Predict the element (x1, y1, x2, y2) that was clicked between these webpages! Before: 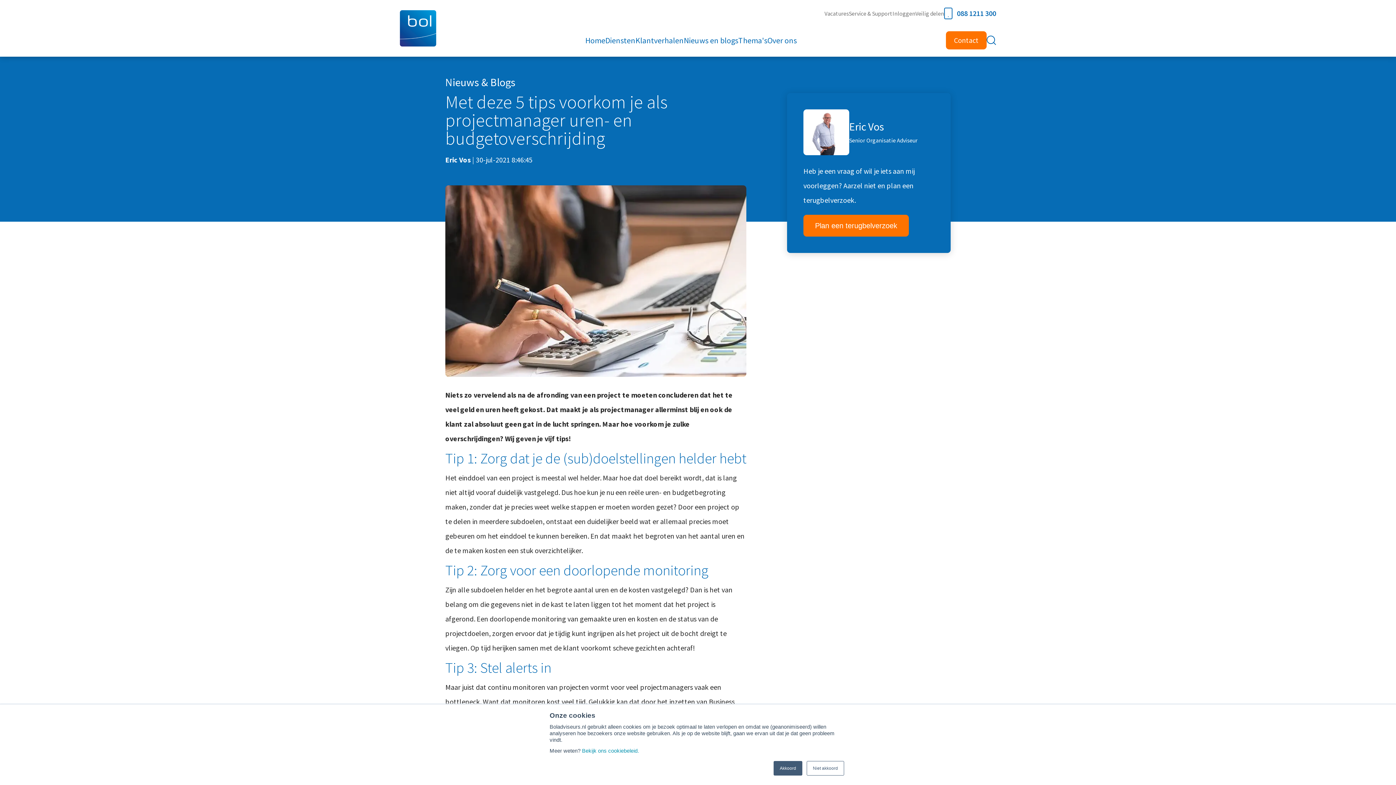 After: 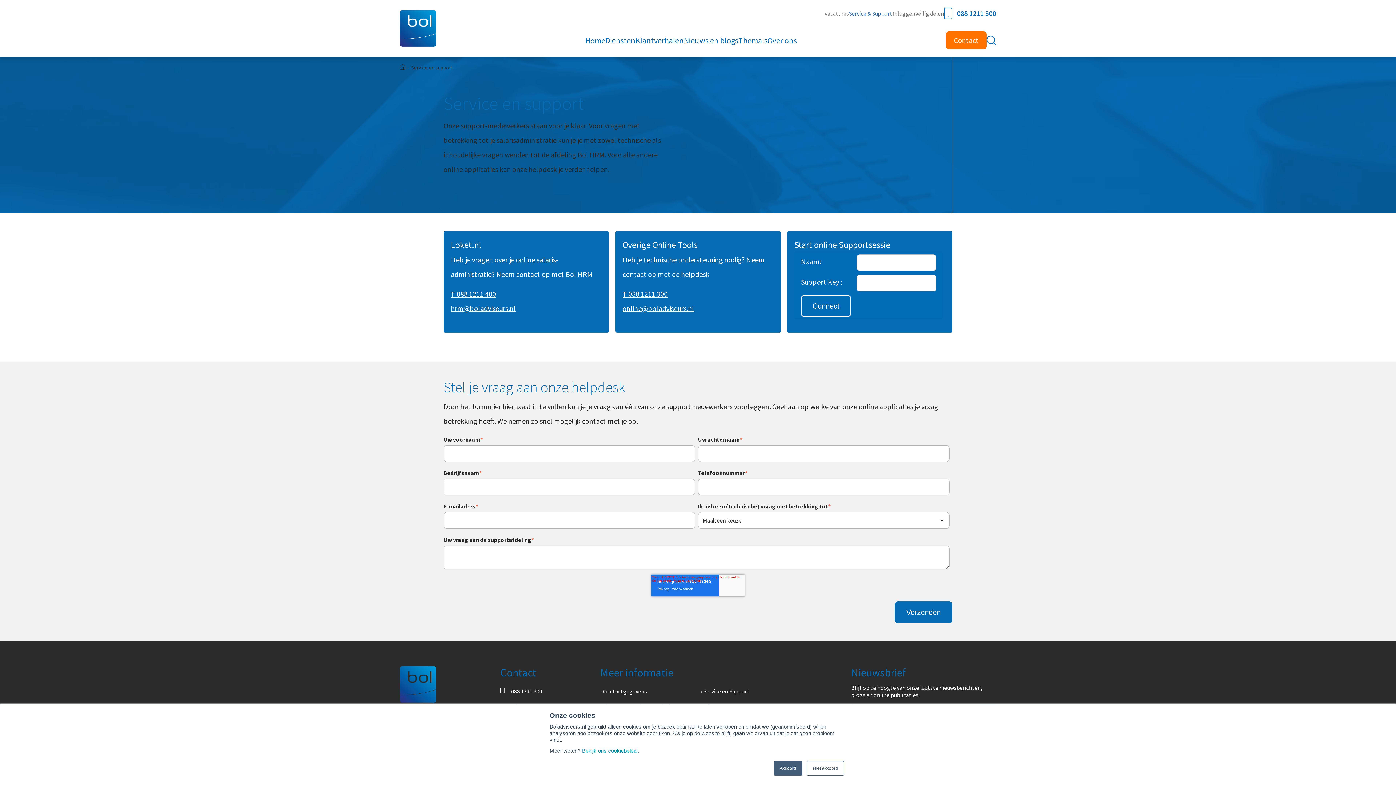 Action: label: Service & Support bbox: (849, 6, 892, 20)